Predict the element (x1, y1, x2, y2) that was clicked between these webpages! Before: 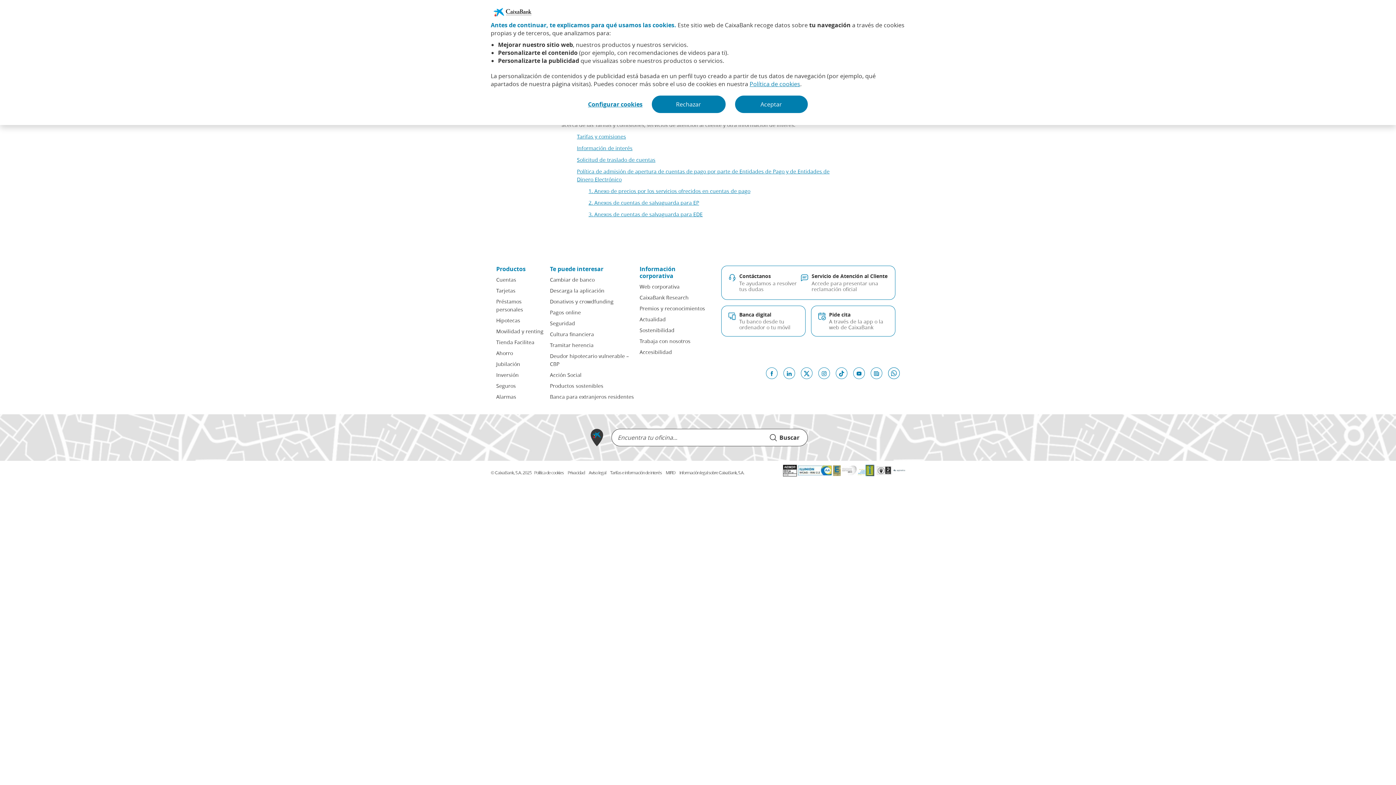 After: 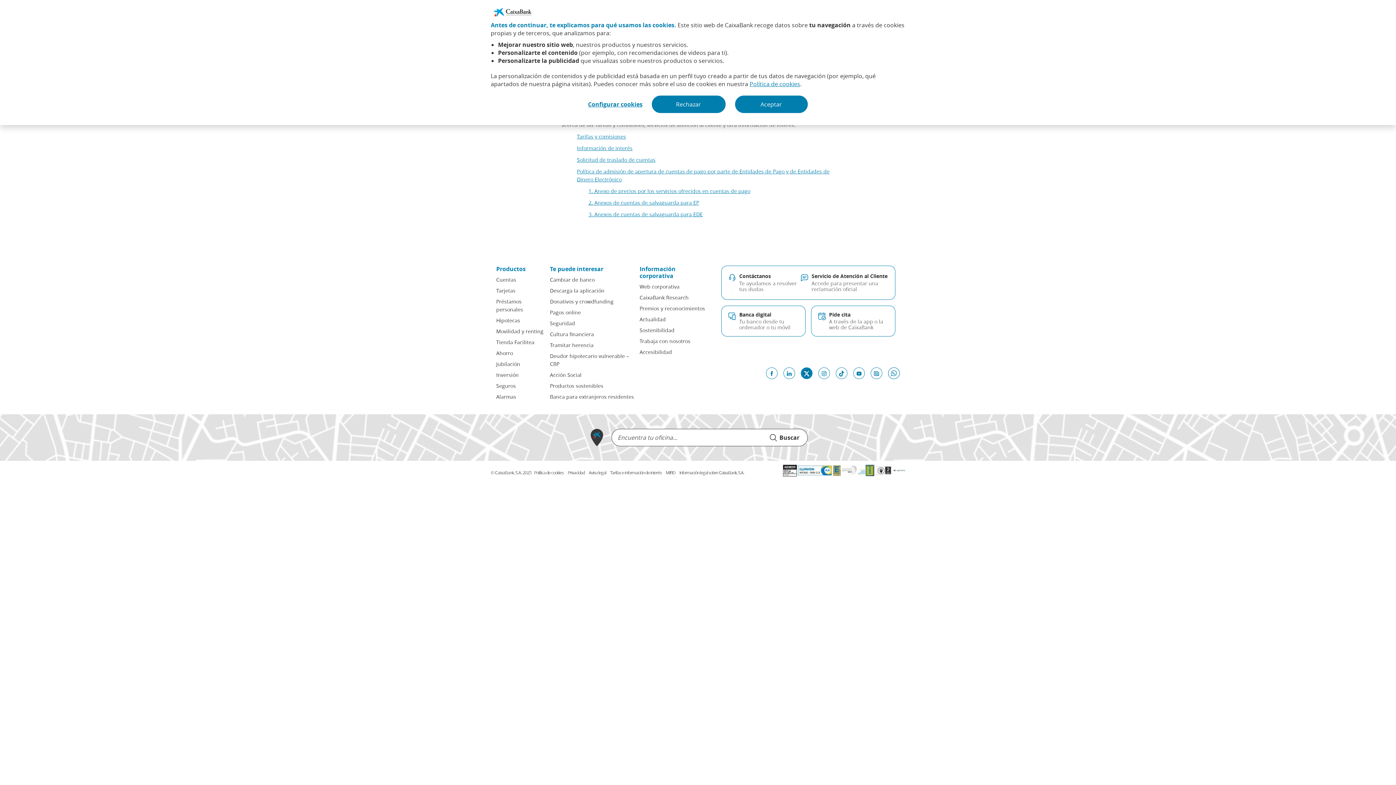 Action: bbox: (804, 370, 809, 376)